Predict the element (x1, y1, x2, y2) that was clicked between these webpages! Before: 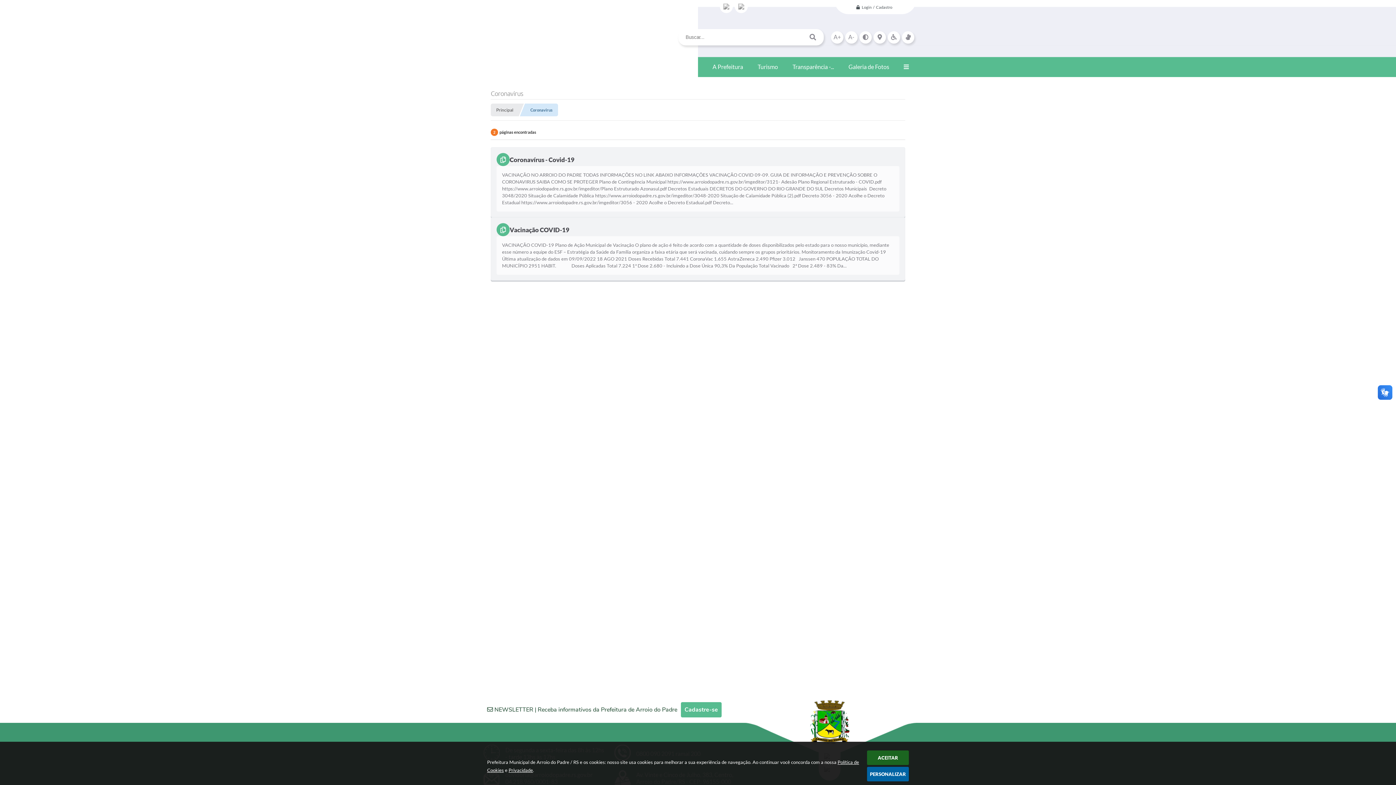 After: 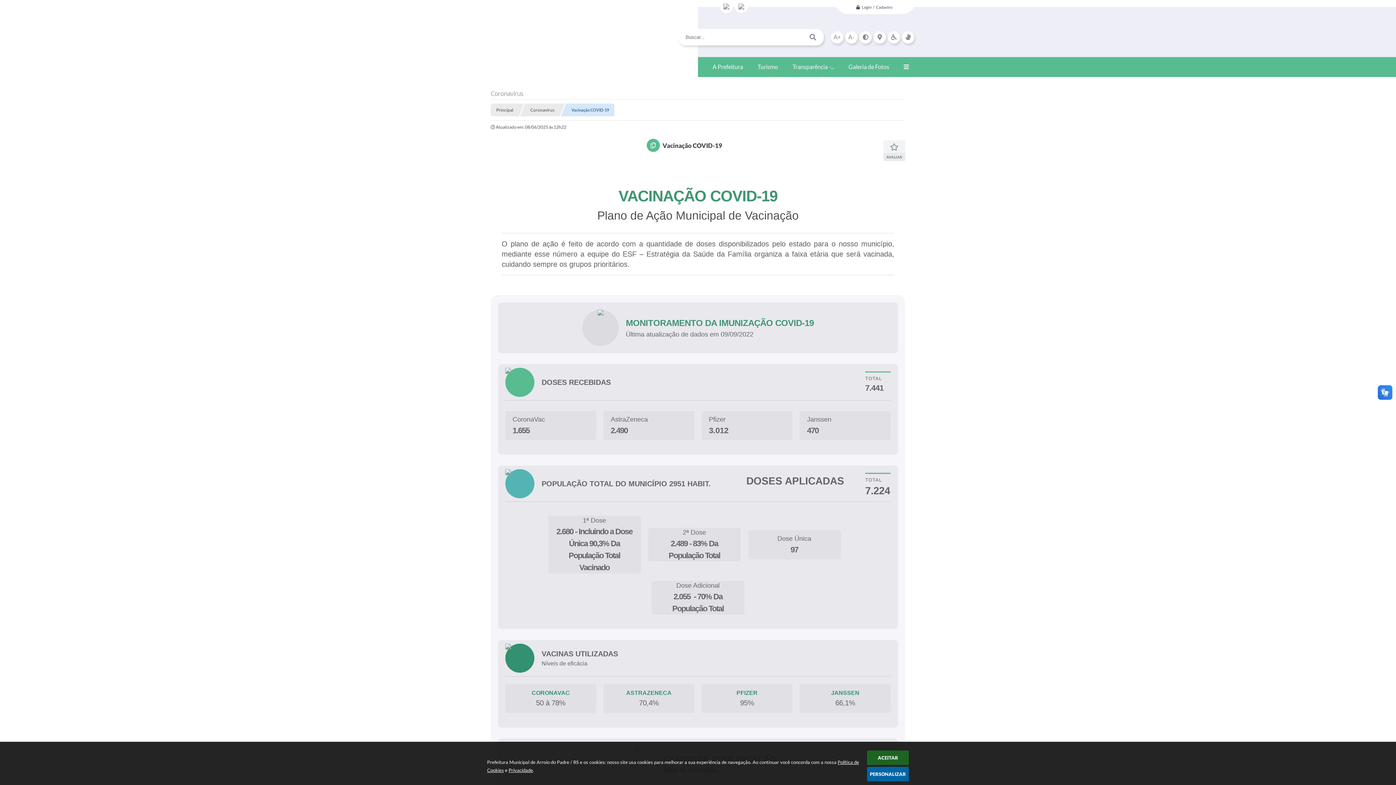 Action: bbox: (490, 217, 905, 280) label: Vacinação COVID-19
VACINAÇÃO COVID-19 Plano de Ação Municipal de Vacinação O plano de ação é feito de acordo com a quantidade de doses disponibilizados pelo estado para o nosso município, mediante esse número a equipe do ESF – Estratégia da Saúde da Família organiza a faixa etária que será vacinada, cuidando sempre os grupos prioritários. Monitoramento da Imunização Covid-19 Última atualização de dados em 09/09/2022 18 AGO 2021 Doses Recebidas Total 7.441 CoronaVac 1.655 AstraZeneca 2.490 Pfizer 3.012   Janssen 470 POPULAÇÃO TOTAL DO MUNICÍPIO 2951 HABIT.              Doses Aplicadas Total 7.224 1ª Dose 2.680 - Incluindo a Dose Única 90,3% Da População Total Vacinado   2ª Dose 2.489 - 83% Da...